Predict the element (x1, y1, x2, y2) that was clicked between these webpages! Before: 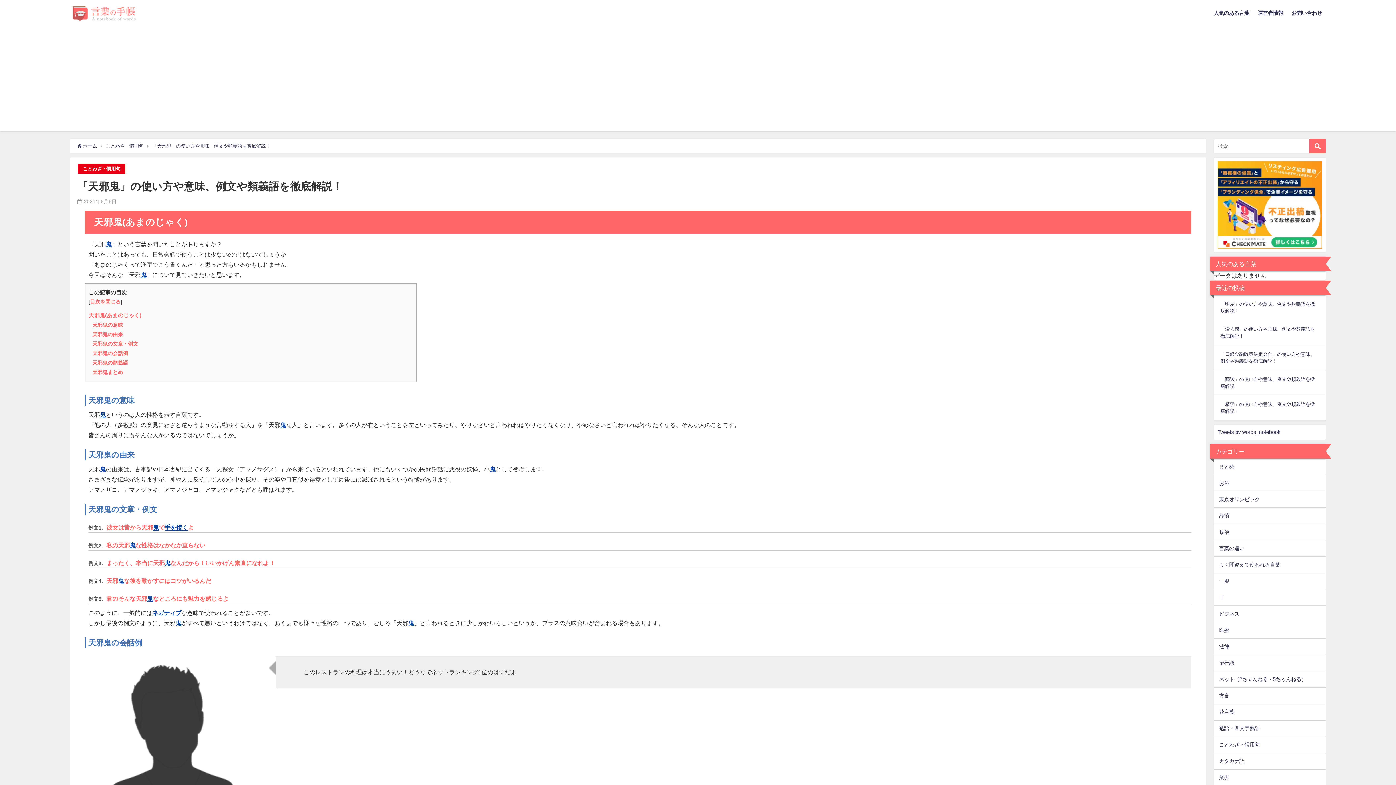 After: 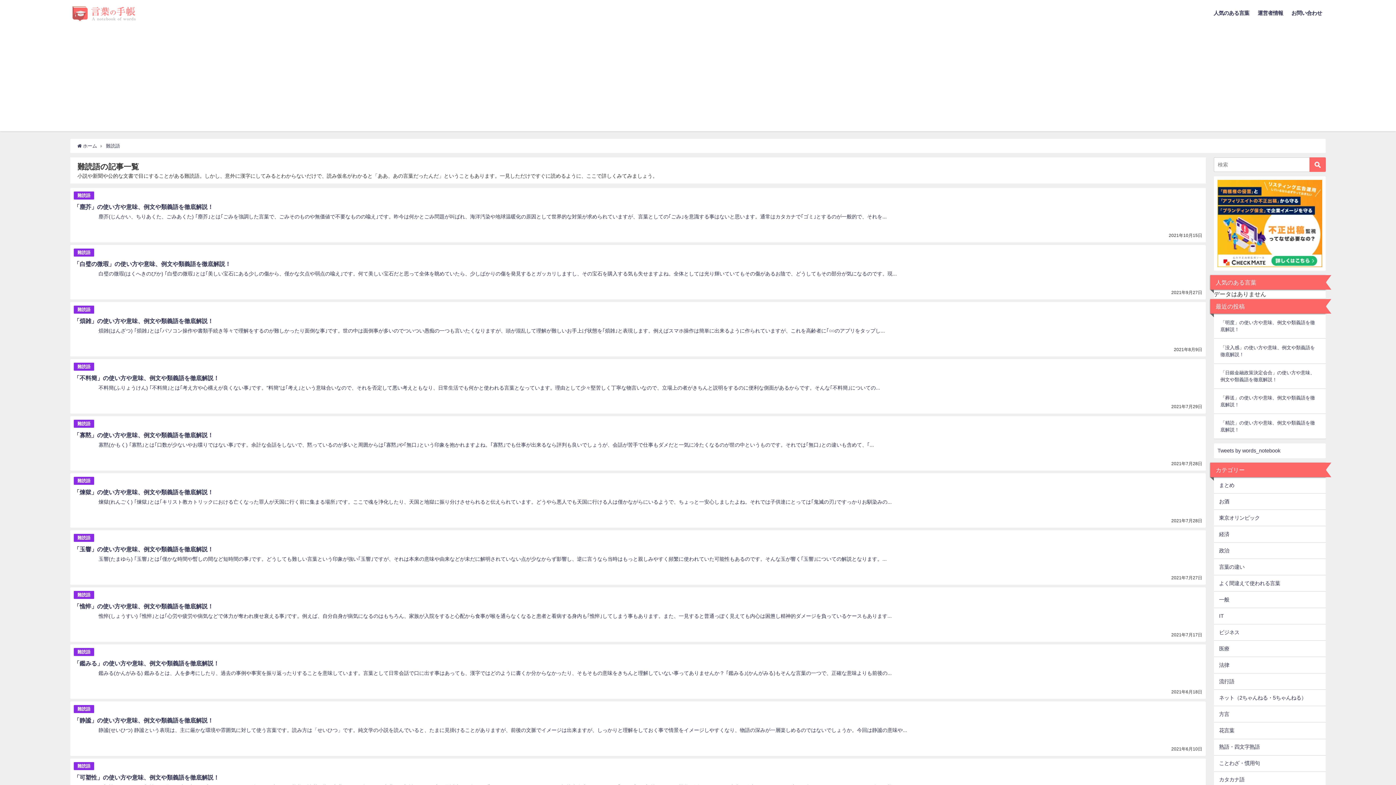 Action: bbox: (1214, 713, 1326, 729) label: 難読語